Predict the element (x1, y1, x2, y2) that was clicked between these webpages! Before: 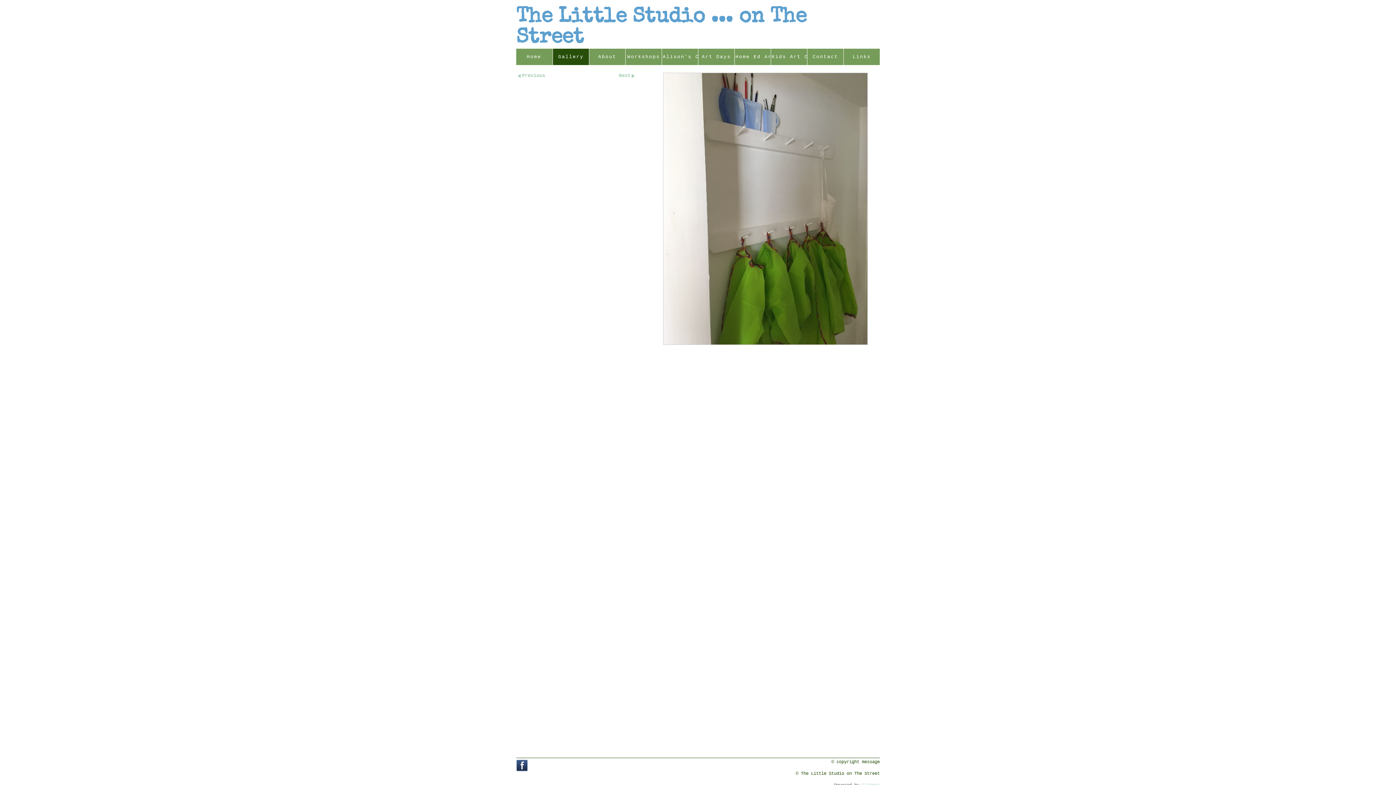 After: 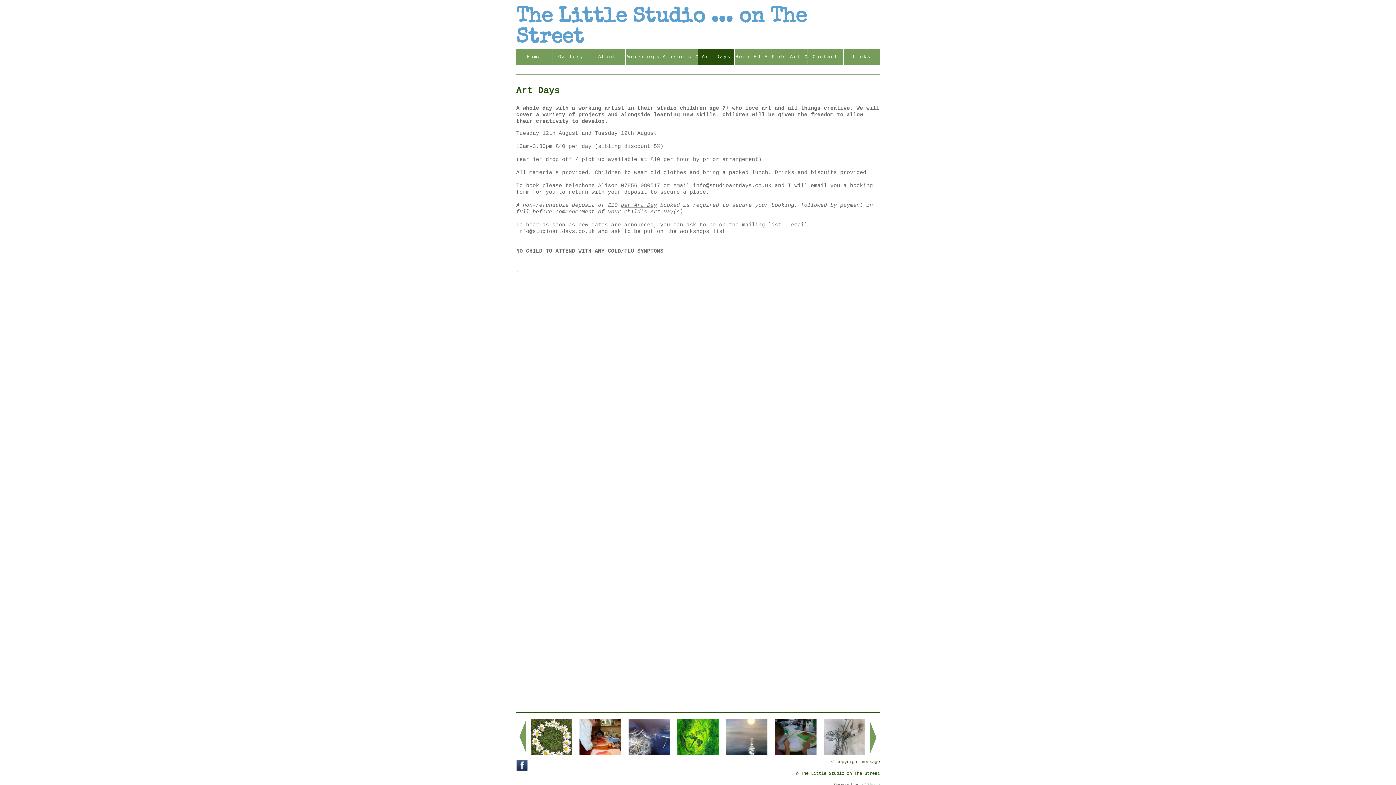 Action: bbox: (698, 48, 734, 65) label: Art Days